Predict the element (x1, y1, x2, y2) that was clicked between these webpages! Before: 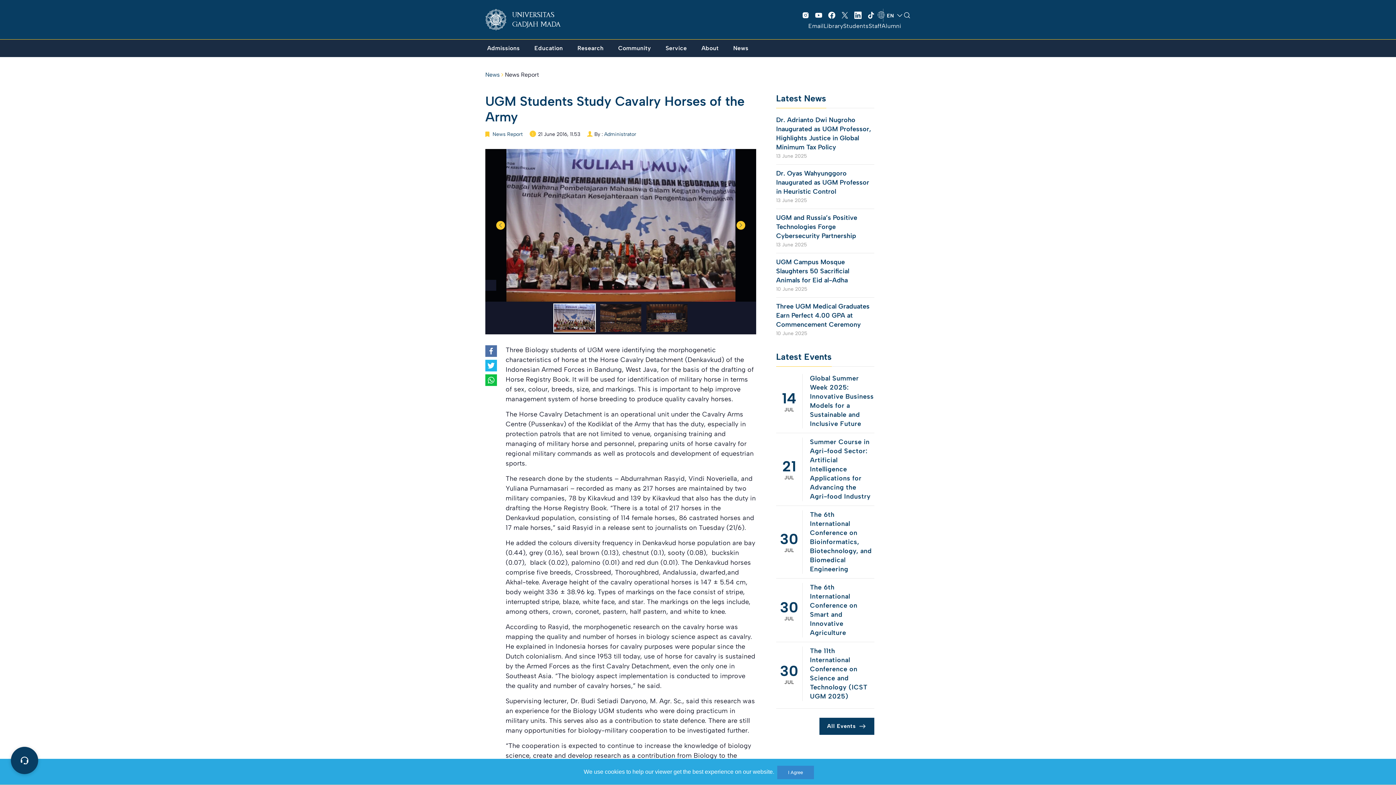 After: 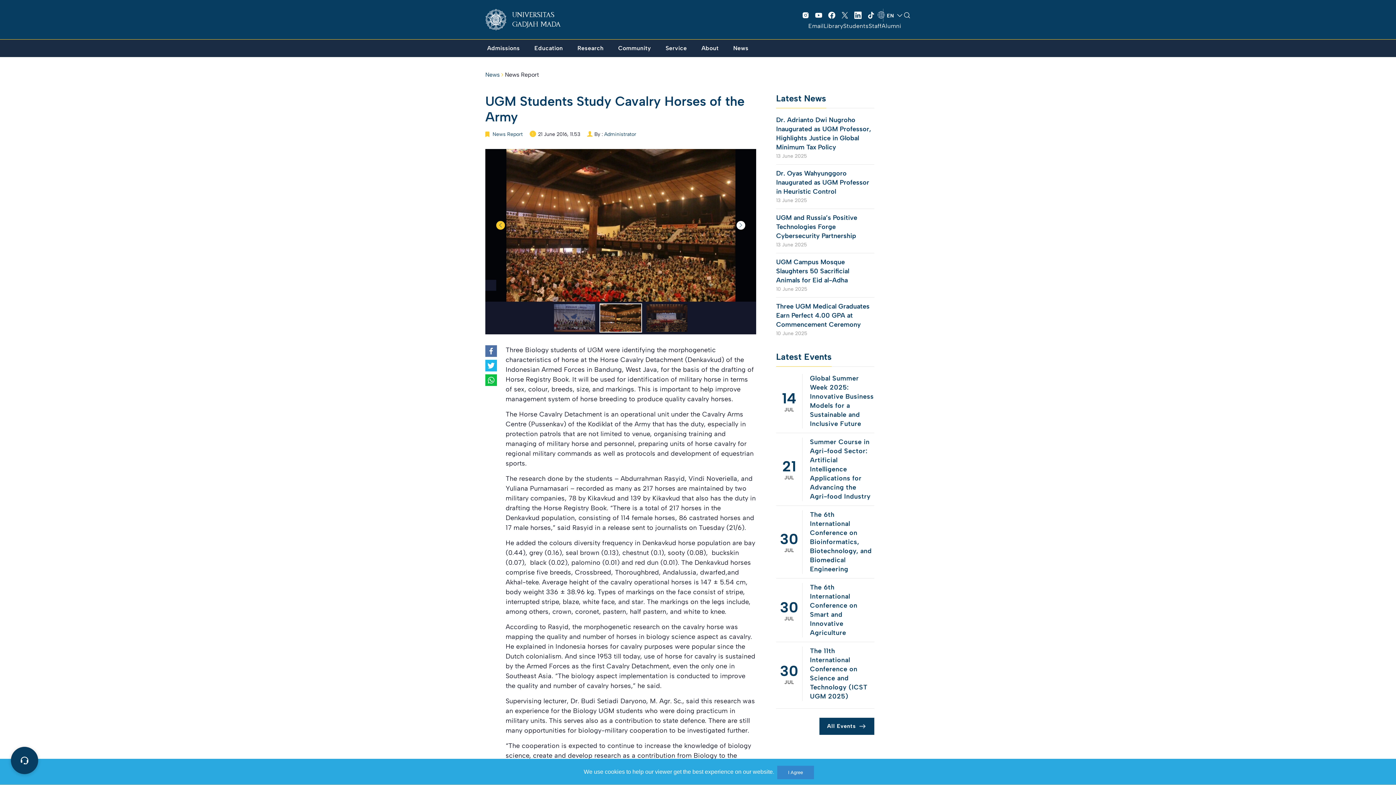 Action: bbox: (736, 220, 745, 229) label: Next